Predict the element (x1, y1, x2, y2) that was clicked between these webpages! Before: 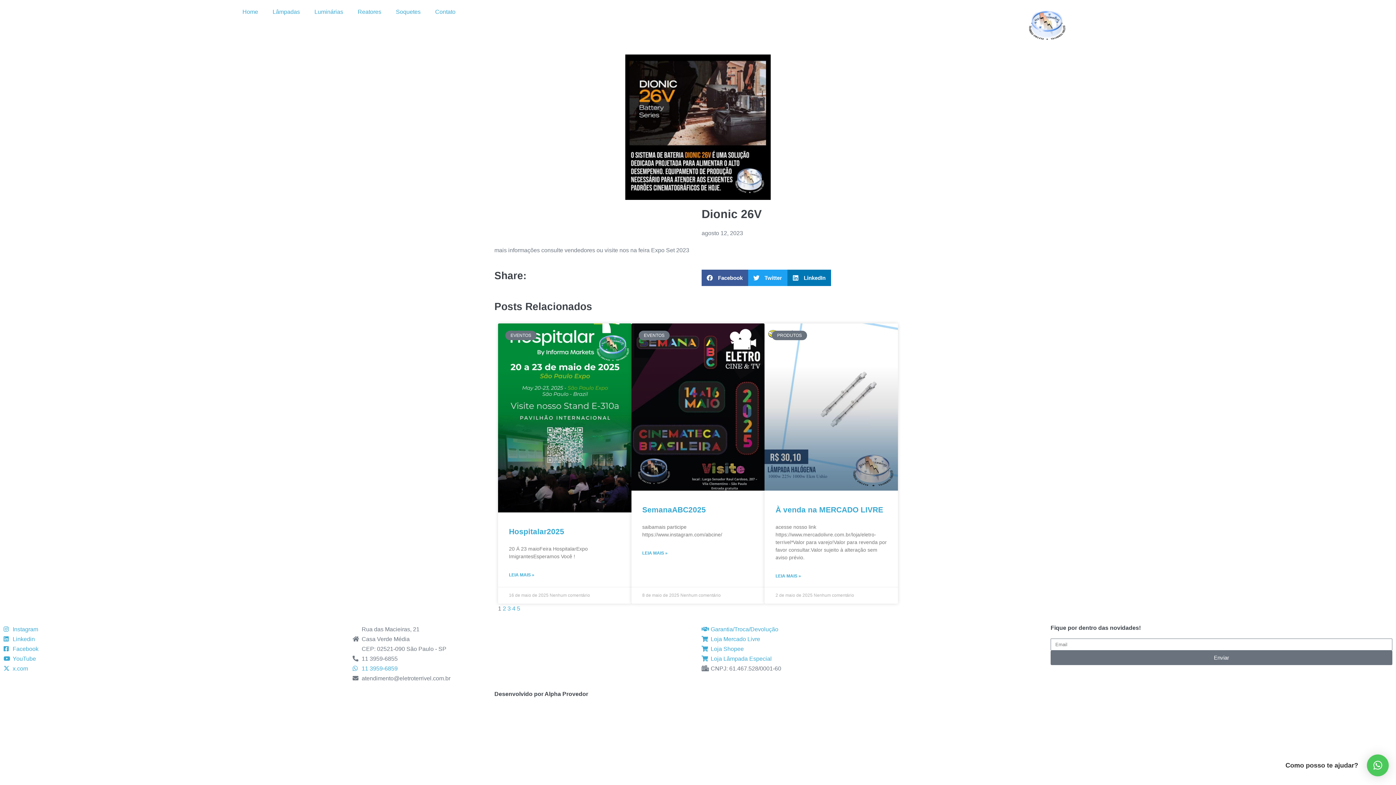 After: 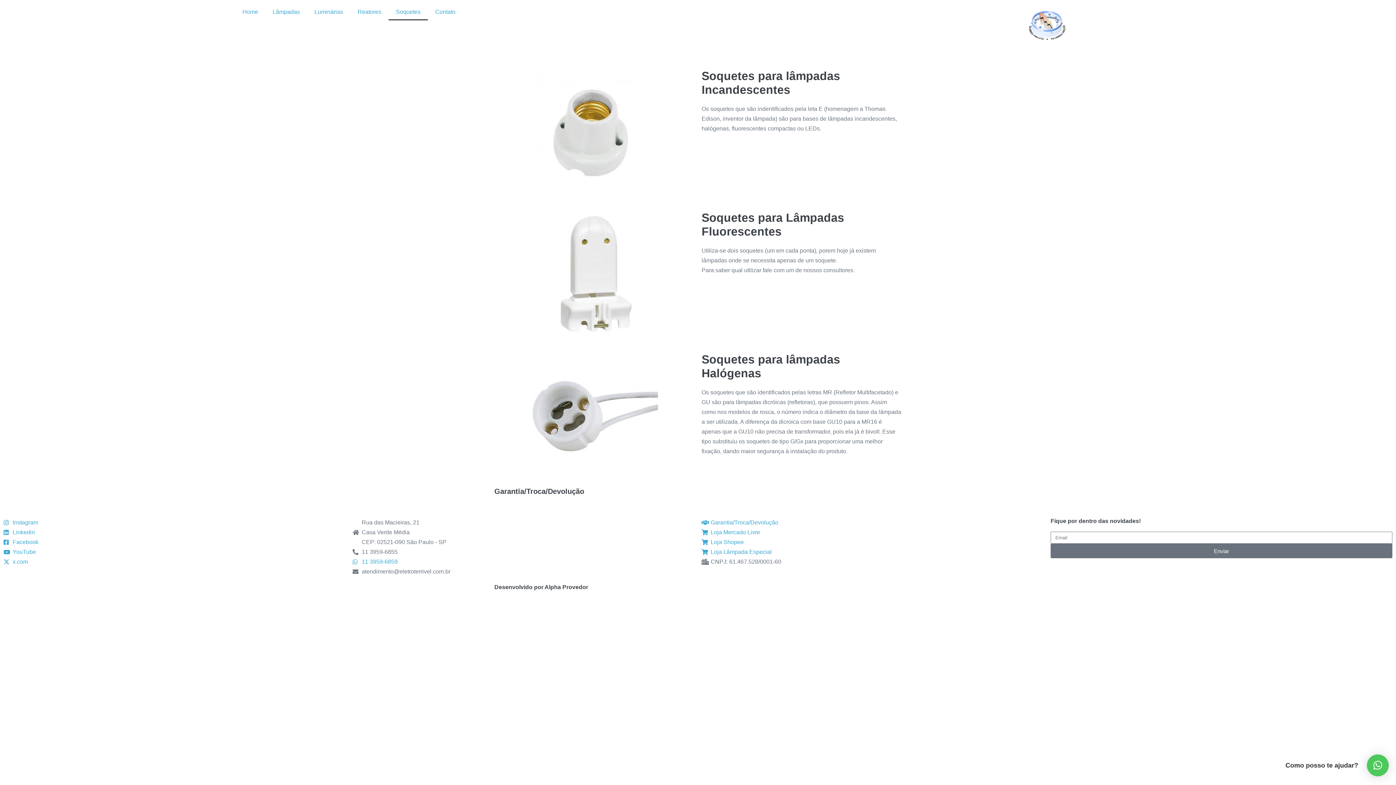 Action: label: Soquetes bbox: (388, 3, 428, 20)